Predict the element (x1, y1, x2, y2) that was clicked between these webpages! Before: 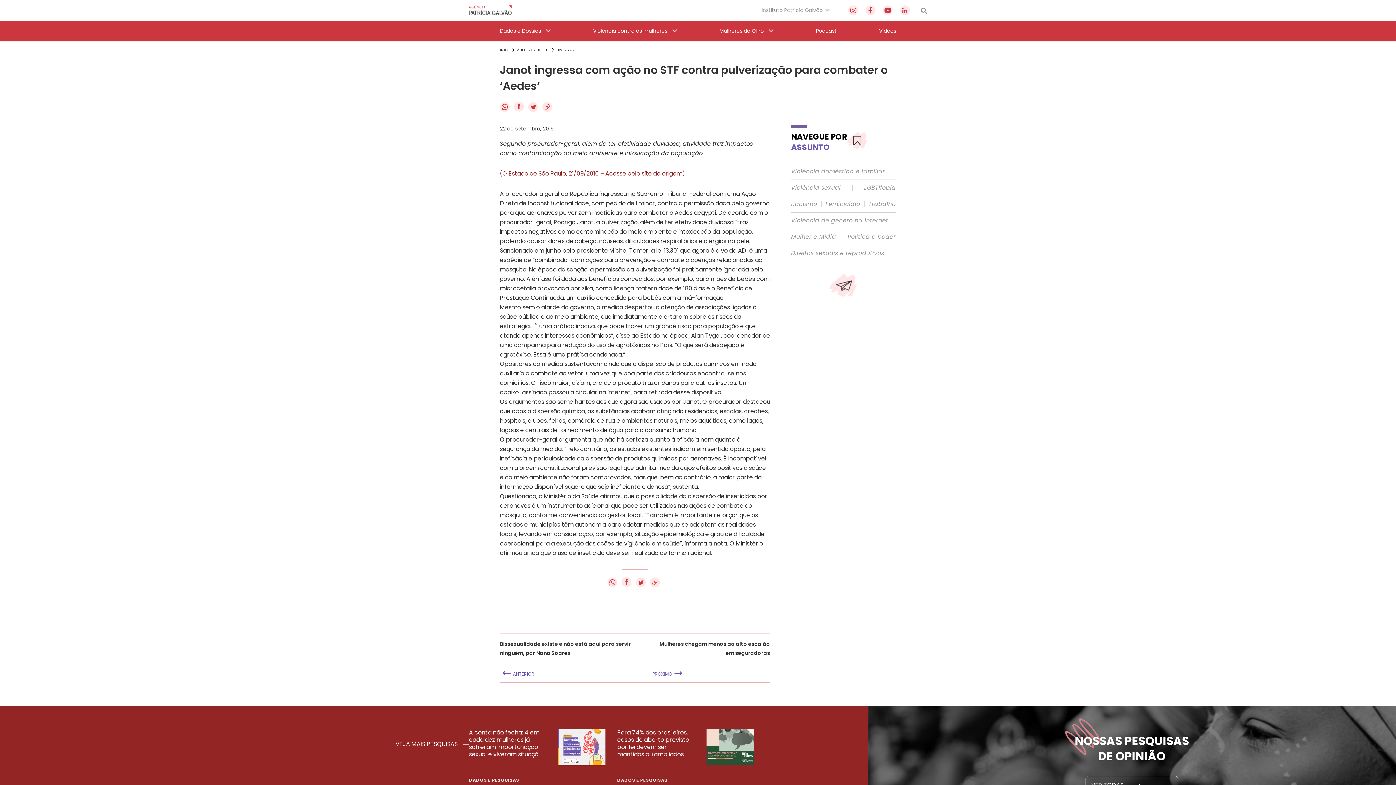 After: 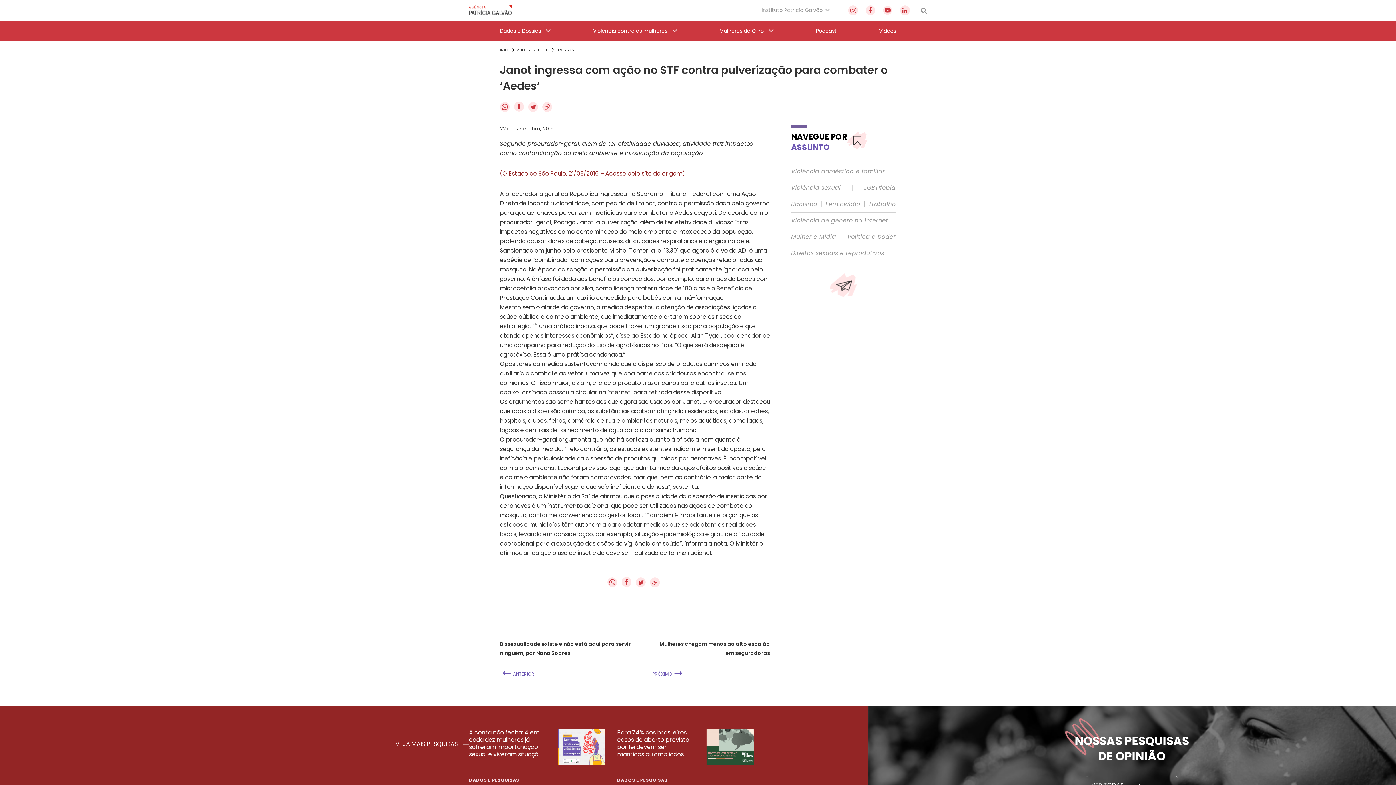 Action: bbox: (883, 5, 892, 15)